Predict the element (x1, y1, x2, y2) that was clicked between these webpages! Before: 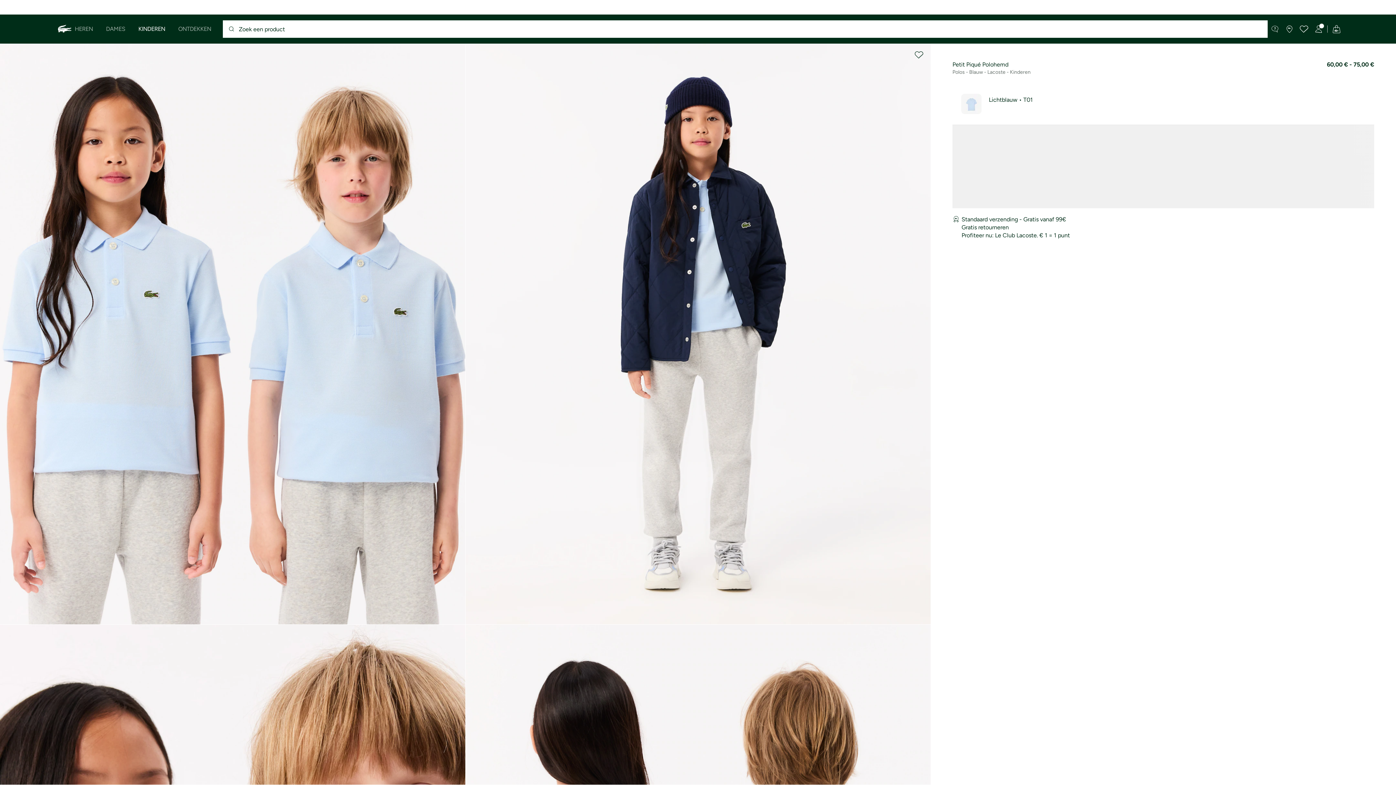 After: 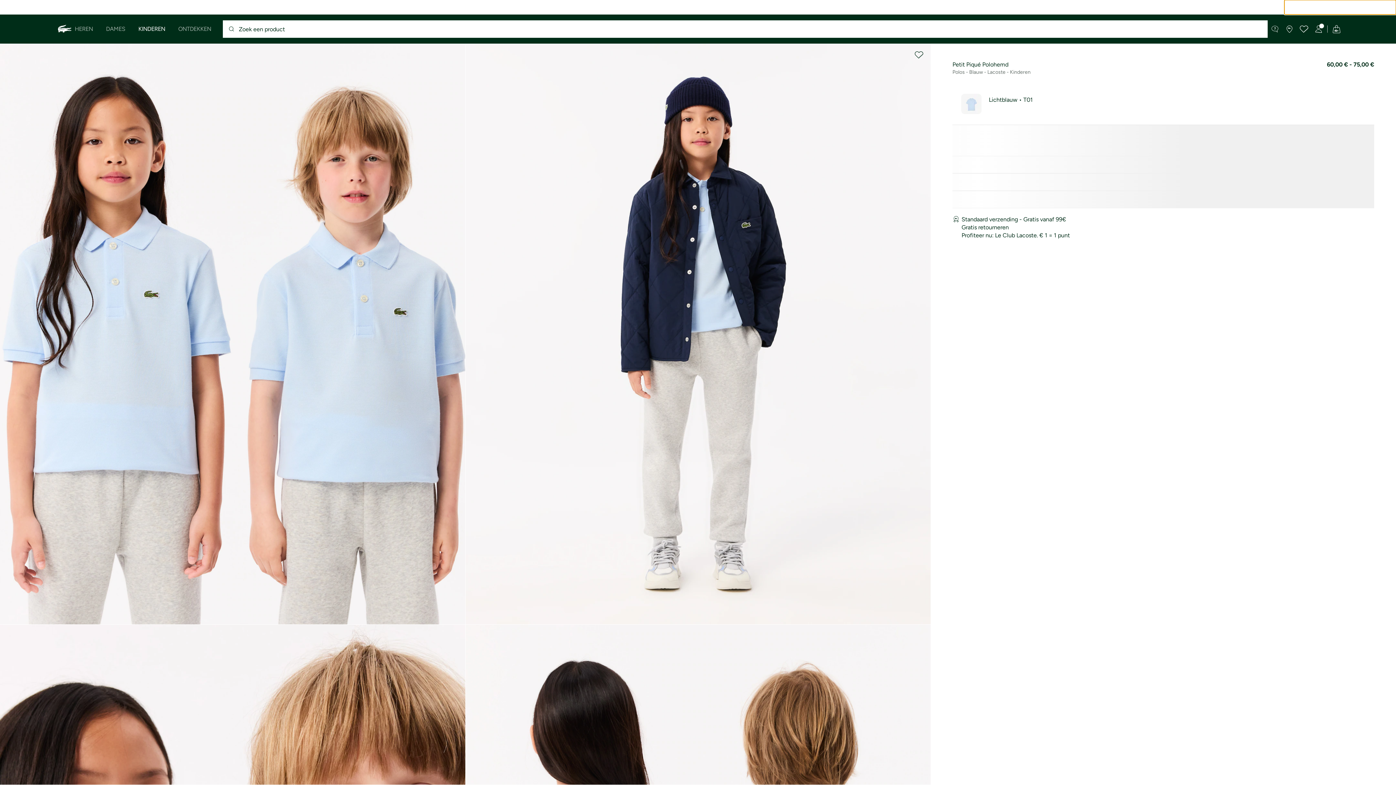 Action: bbox: (1284, 0, 1396, 14)